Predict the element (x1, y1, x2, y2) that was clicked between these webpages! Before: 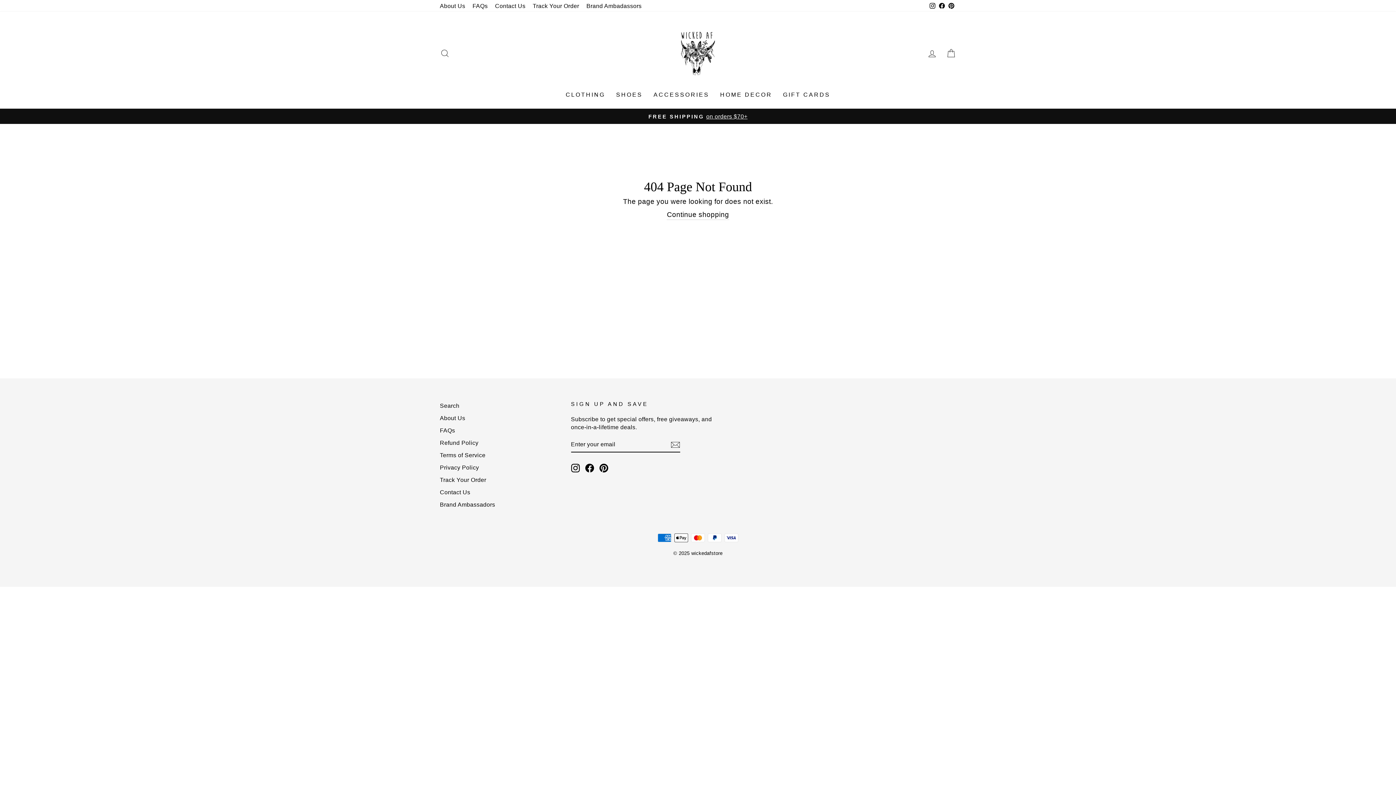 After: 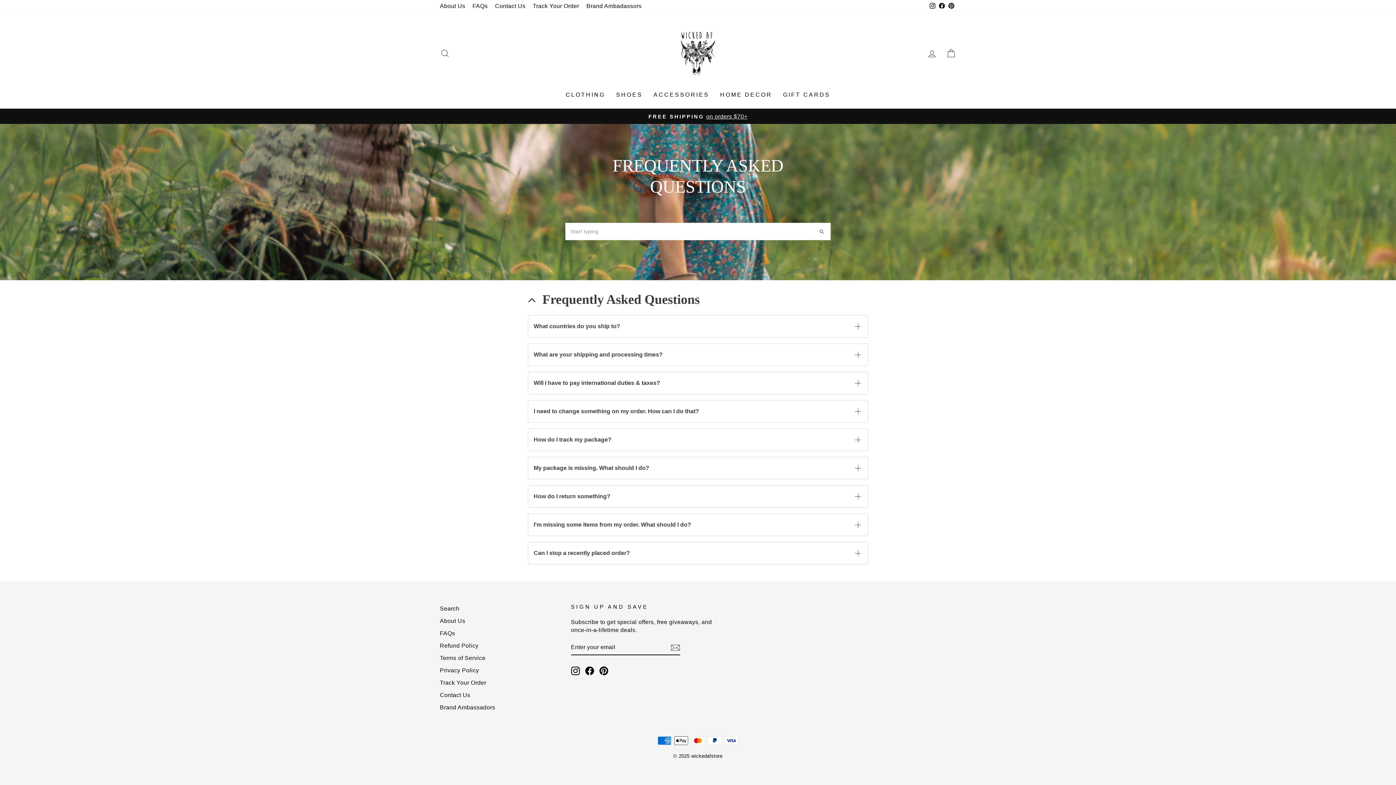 Action: bbox: (469, 0, 491, 11) label: FAQs